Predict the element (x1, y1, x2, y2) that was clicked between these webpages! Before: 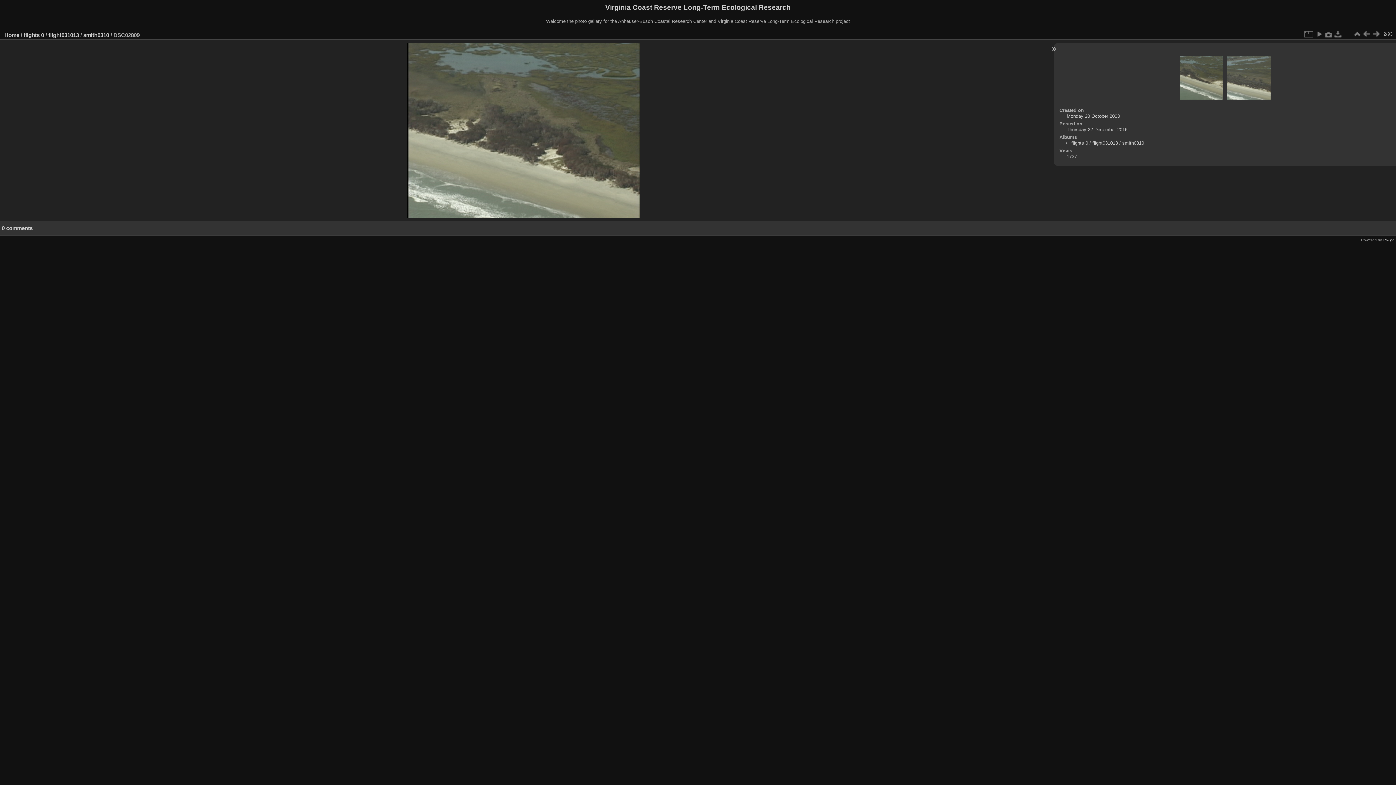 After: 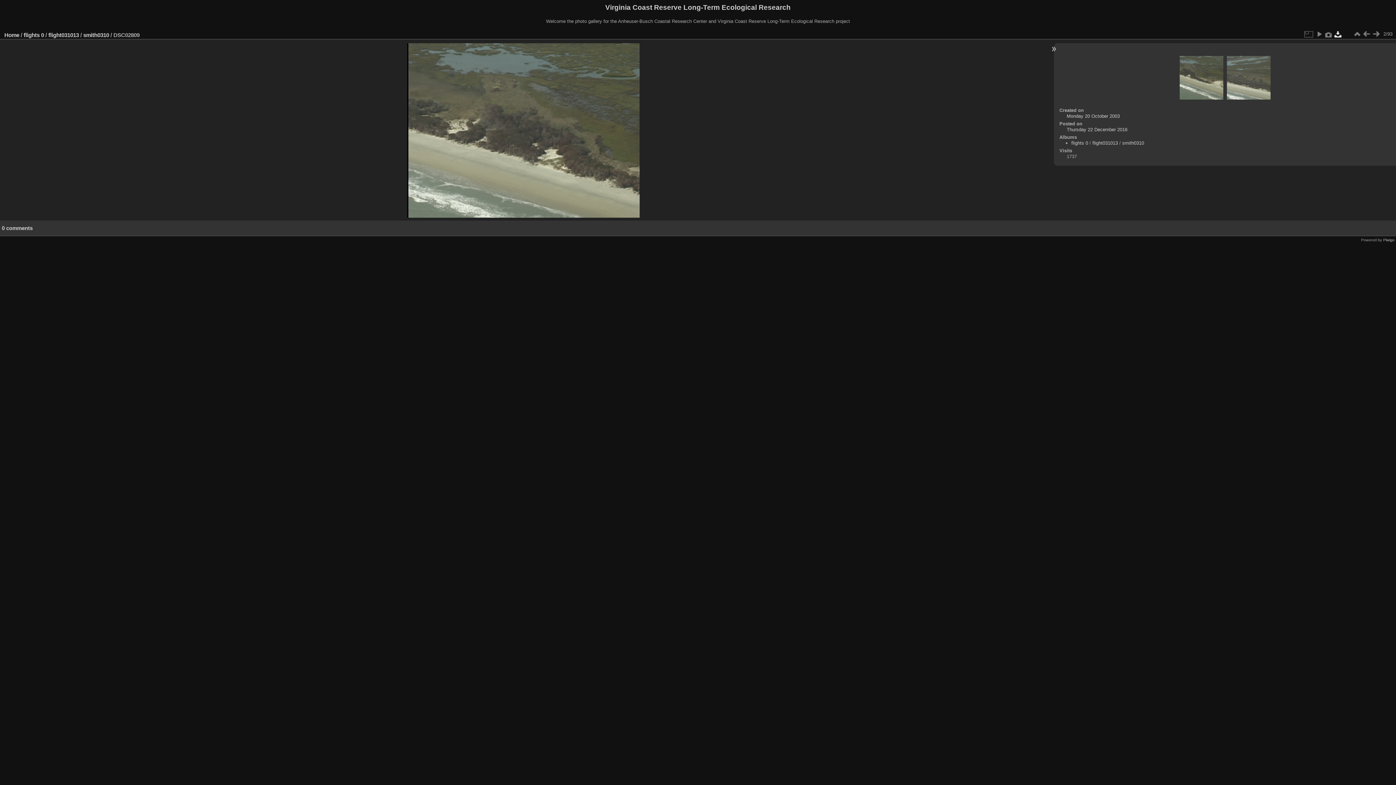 Action: bbox: (1333, 29, 1343, 38)